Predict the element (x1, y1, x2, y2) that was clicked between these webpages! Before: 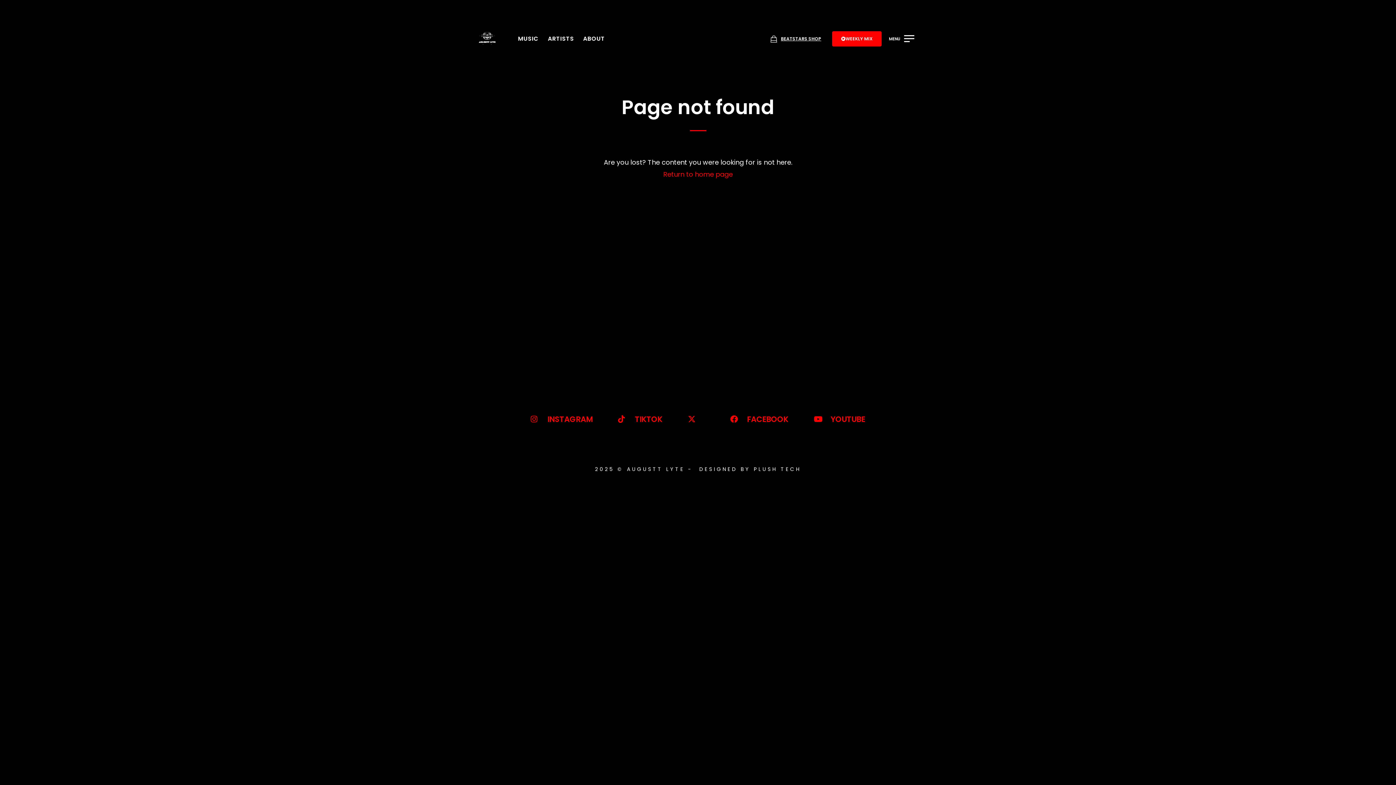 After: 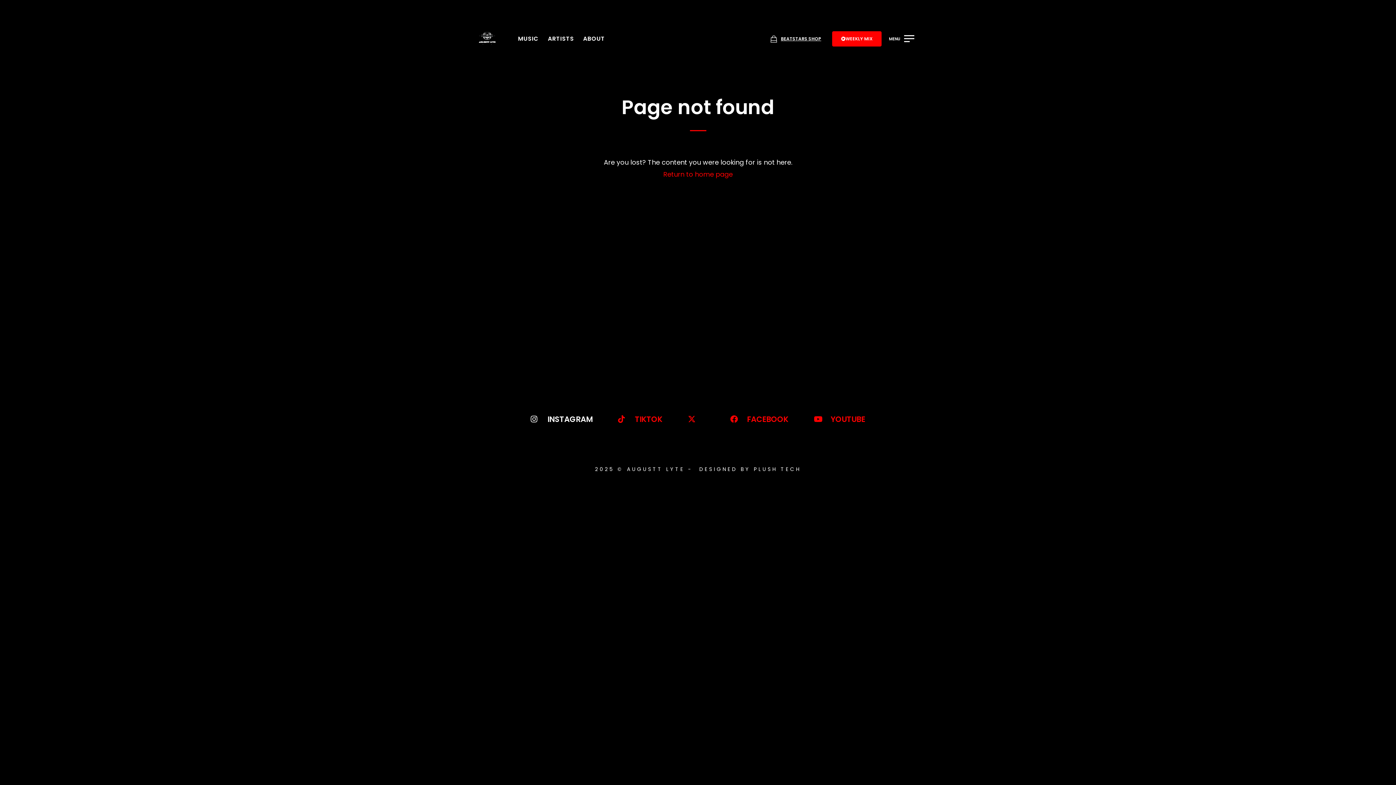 Action: label: INSTAGRAM bbox: (530, 415, 592, 423)